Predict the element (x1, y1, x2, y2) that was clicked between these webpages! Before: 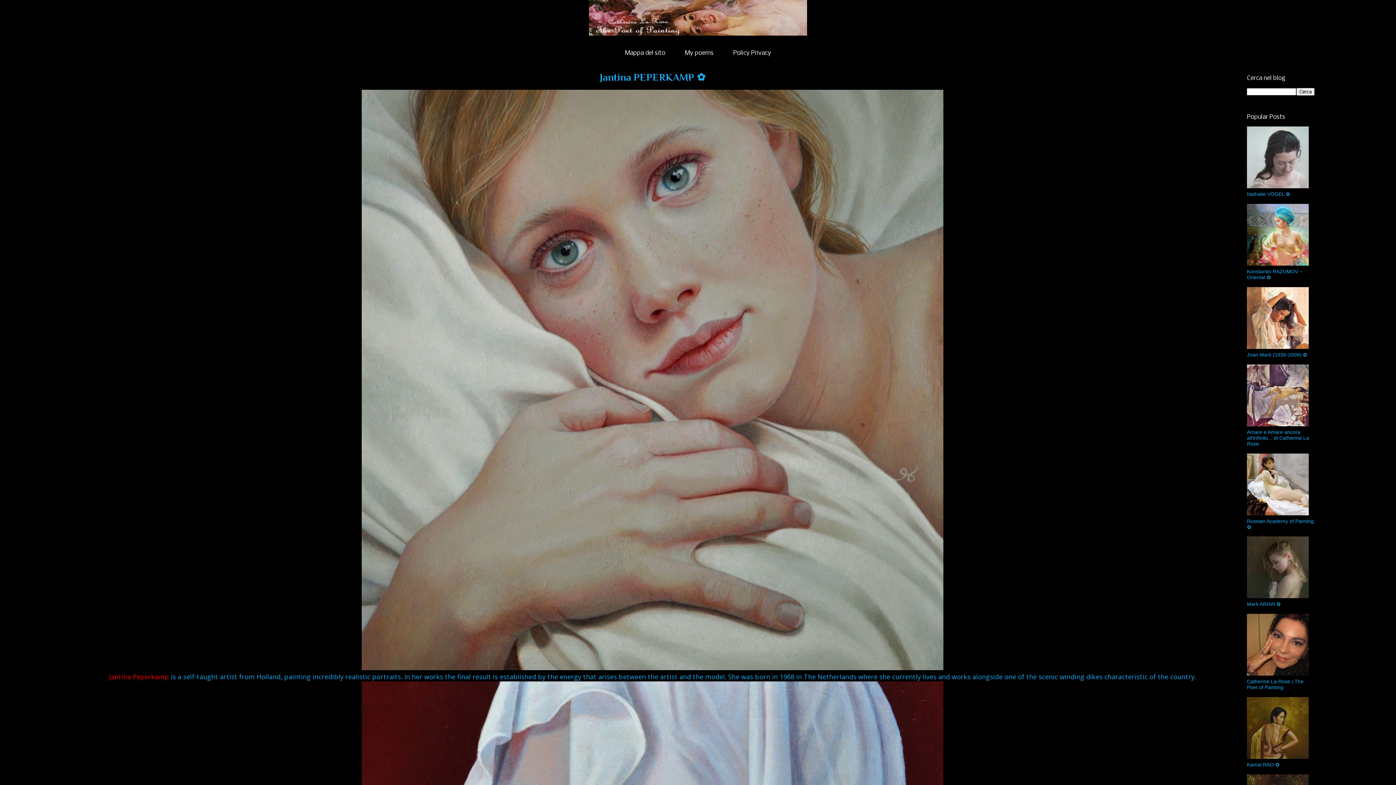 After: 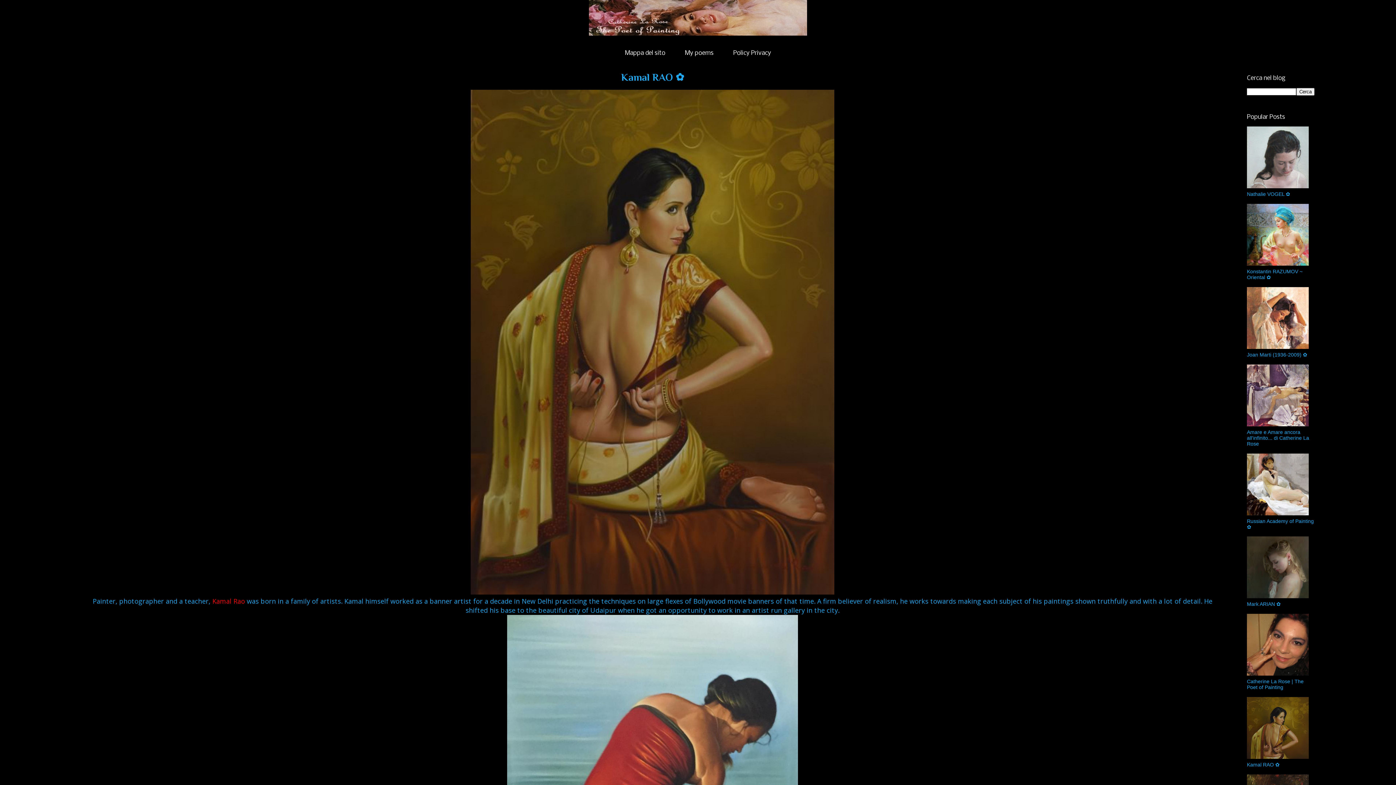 Action: label: Kamal RAO ✿ bbox: (1247, 762, 1280, 767)